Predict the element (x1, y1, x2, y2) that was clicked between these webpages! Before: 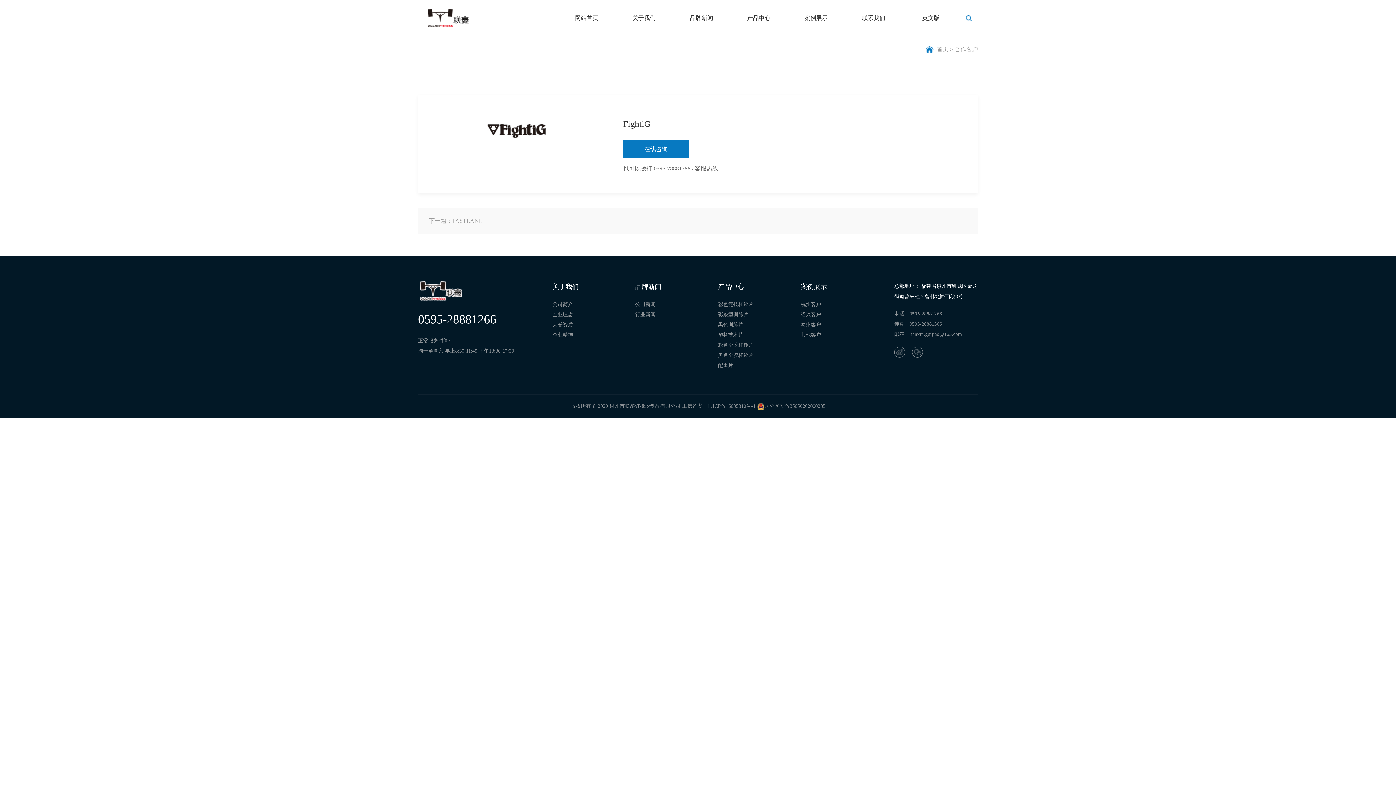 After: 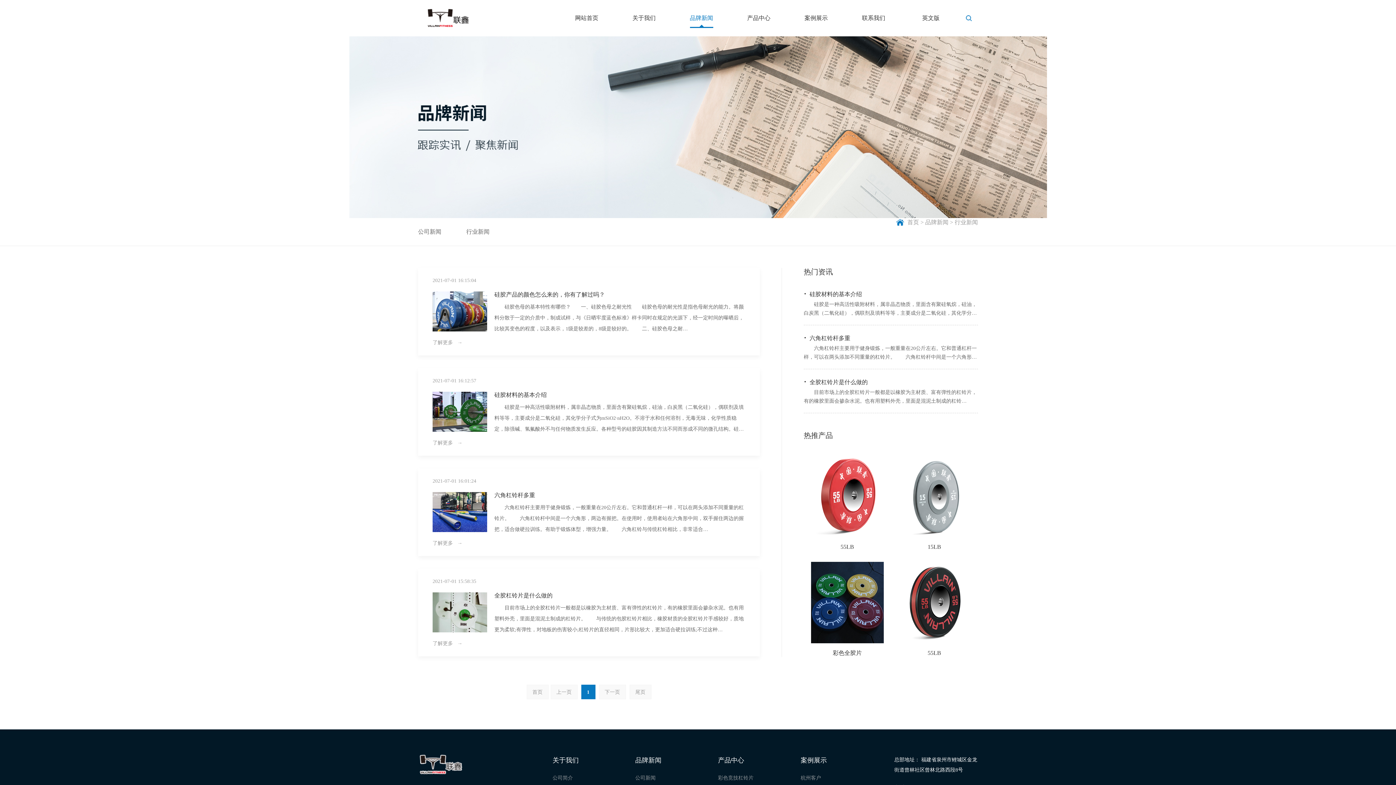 Action: label: 行业新闻 bbox: (635, 309, 718, 320)